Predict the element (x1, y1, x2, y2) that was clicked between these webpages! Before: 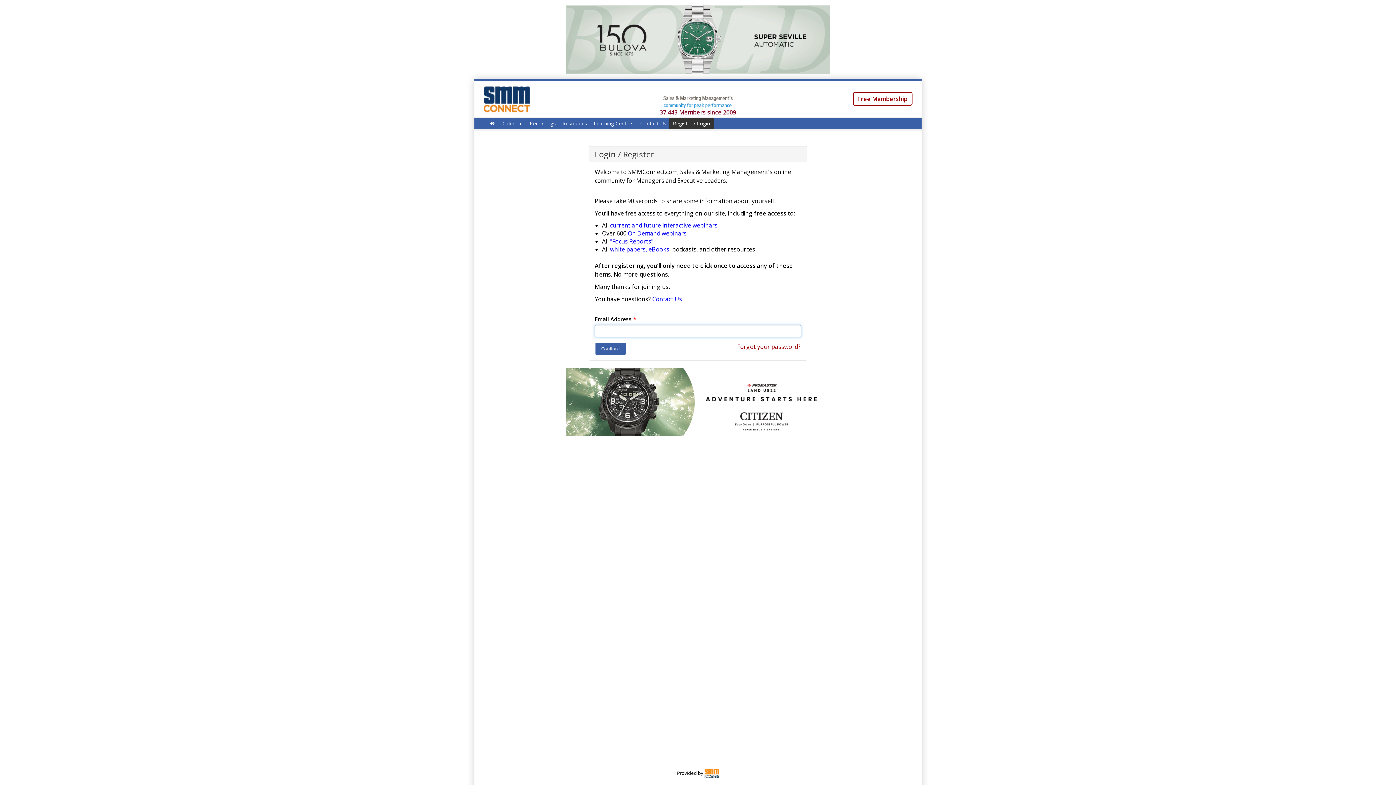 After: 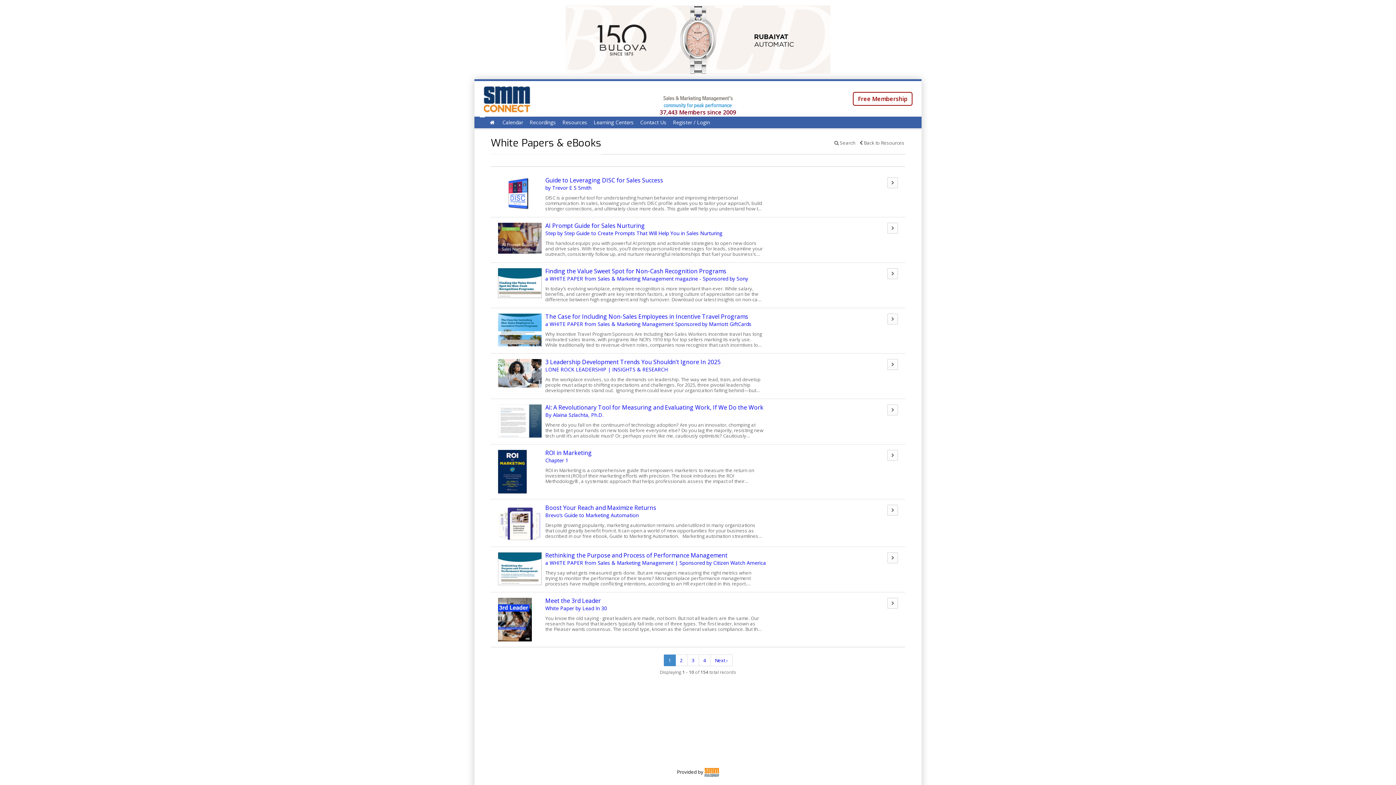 Action: label: white papers, eBooks, bbox: (610, 245, 670, 253)